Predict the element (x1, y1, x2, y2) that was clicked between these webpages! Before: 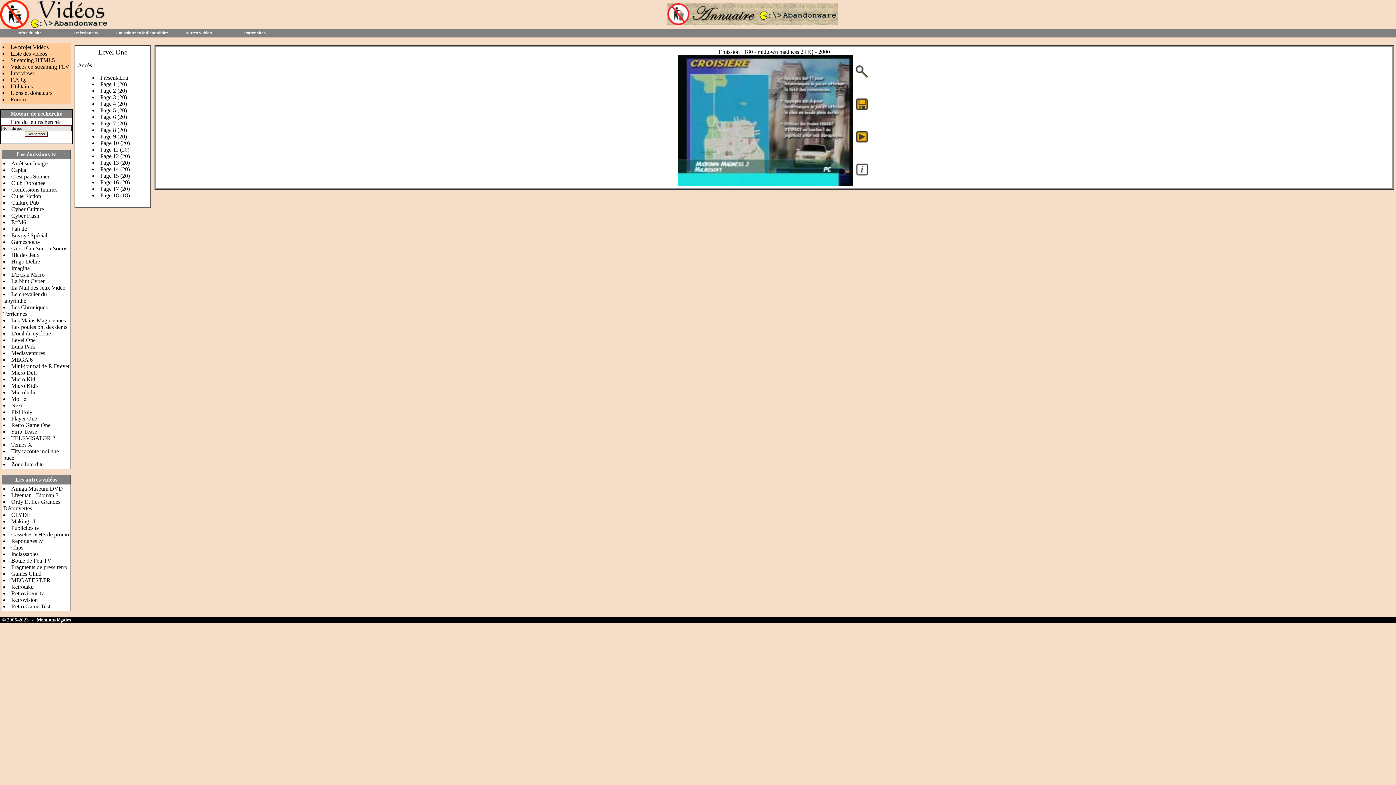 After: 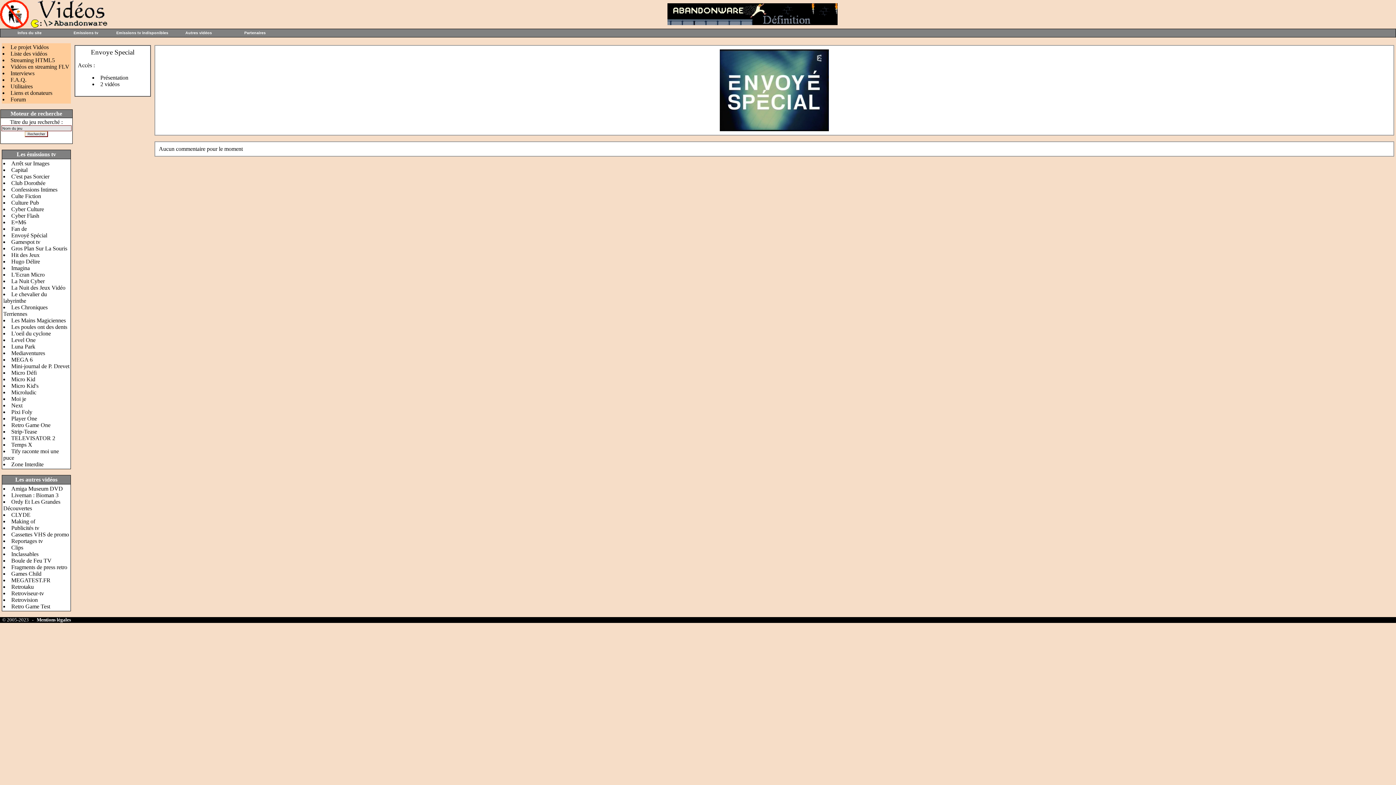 Action: label: Envoyé Spécial bbox: (11, 232, 47, 238)